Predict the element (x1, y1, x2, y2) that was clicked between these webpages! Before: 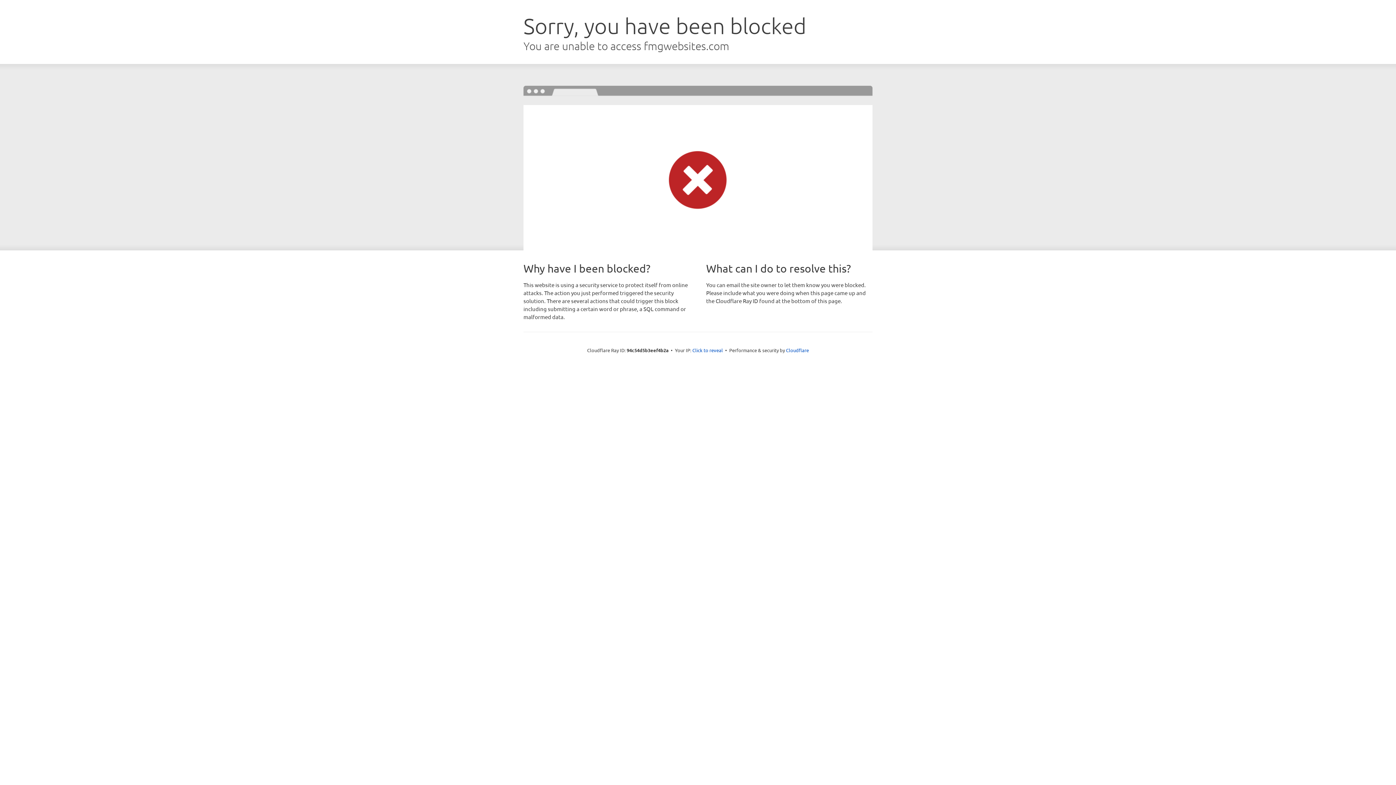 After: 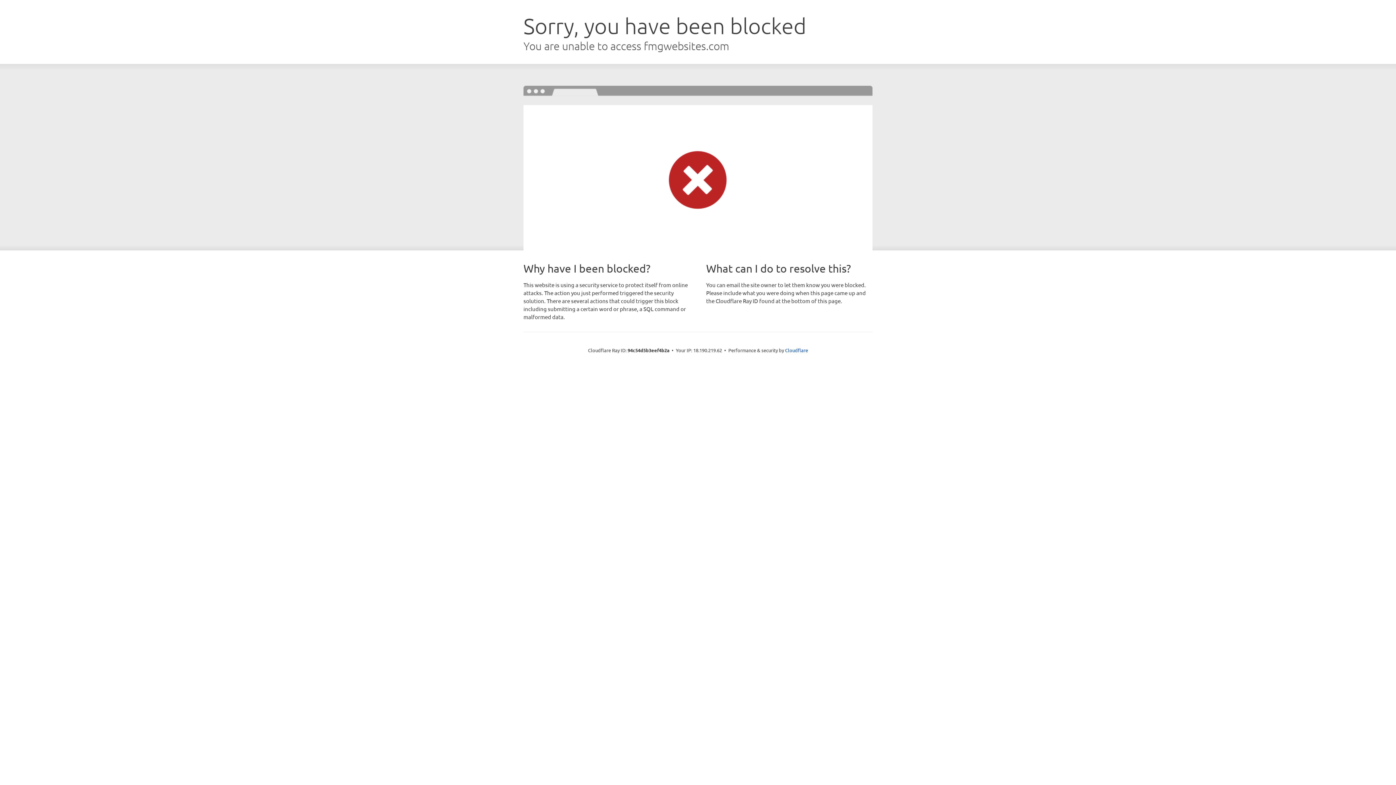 Action: label: Click to reveal bbox: (692, 346, 723, 353)